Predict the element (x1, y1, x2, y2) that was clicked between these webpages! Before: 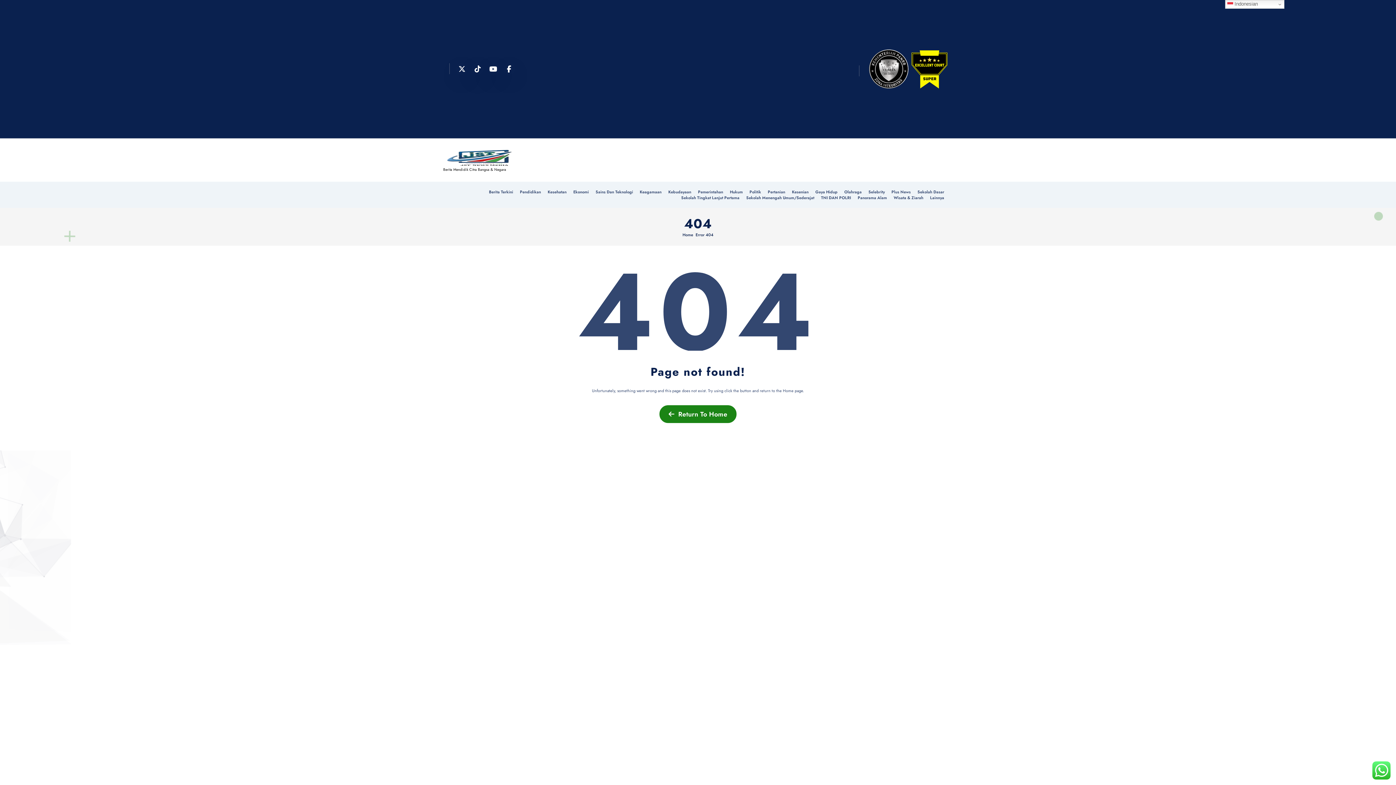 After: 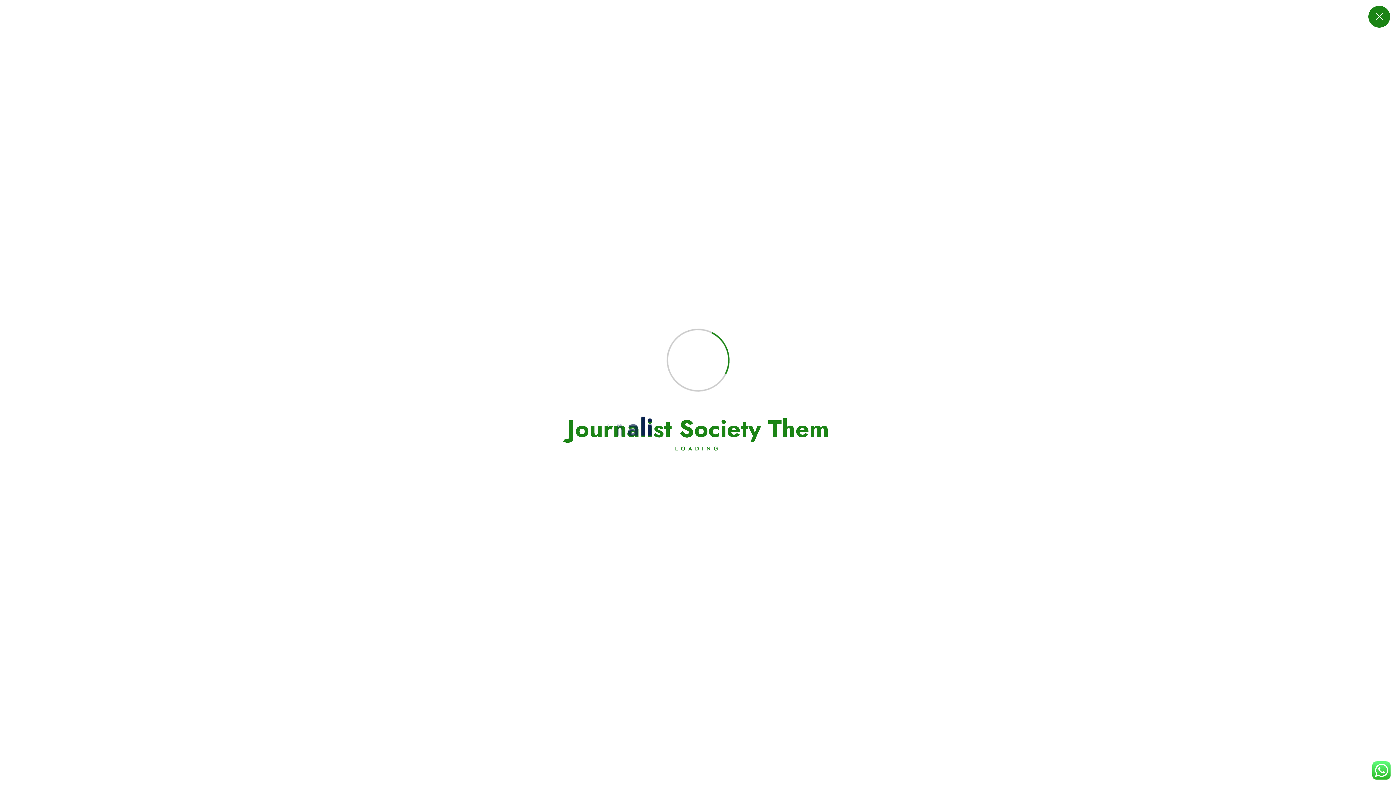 Action: bbox: (749, 189, 761, 195) label: Politik